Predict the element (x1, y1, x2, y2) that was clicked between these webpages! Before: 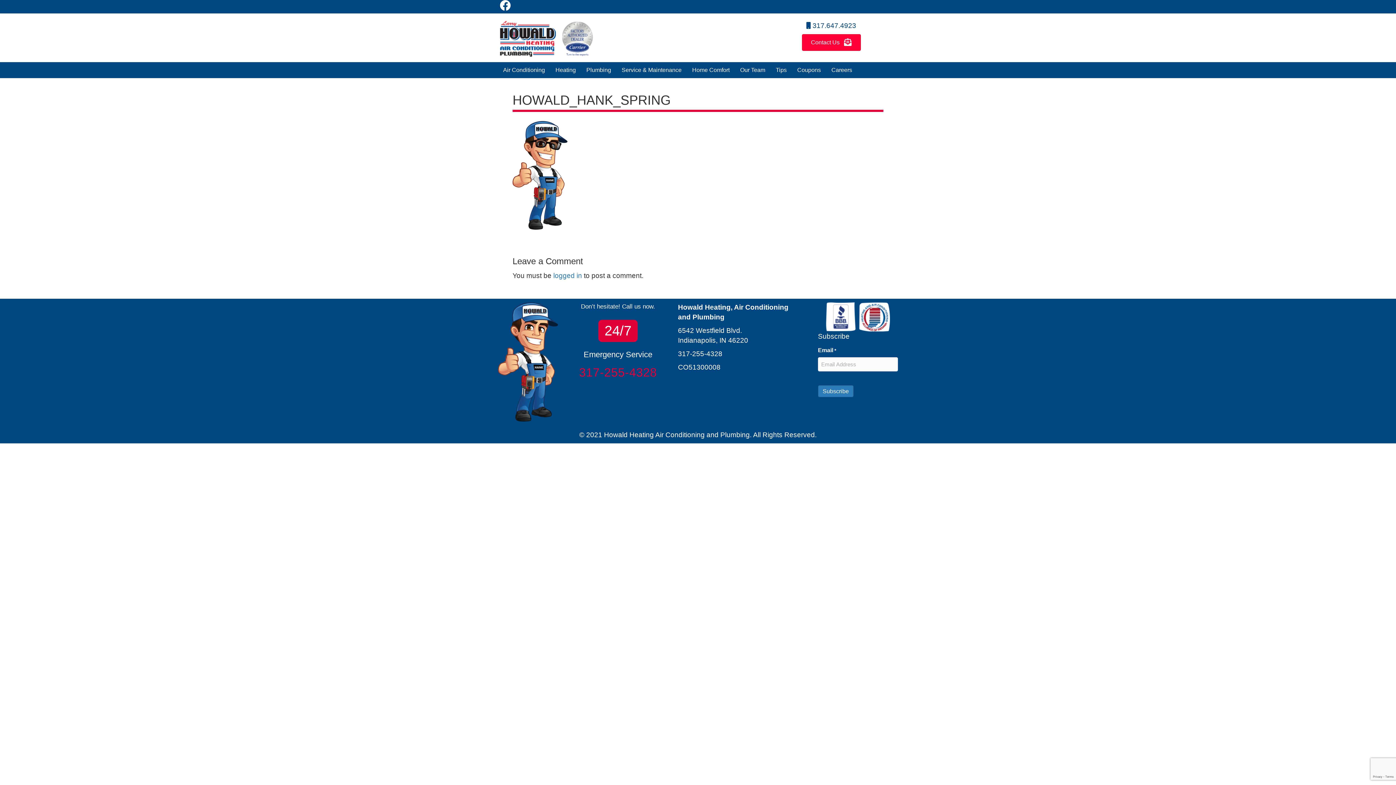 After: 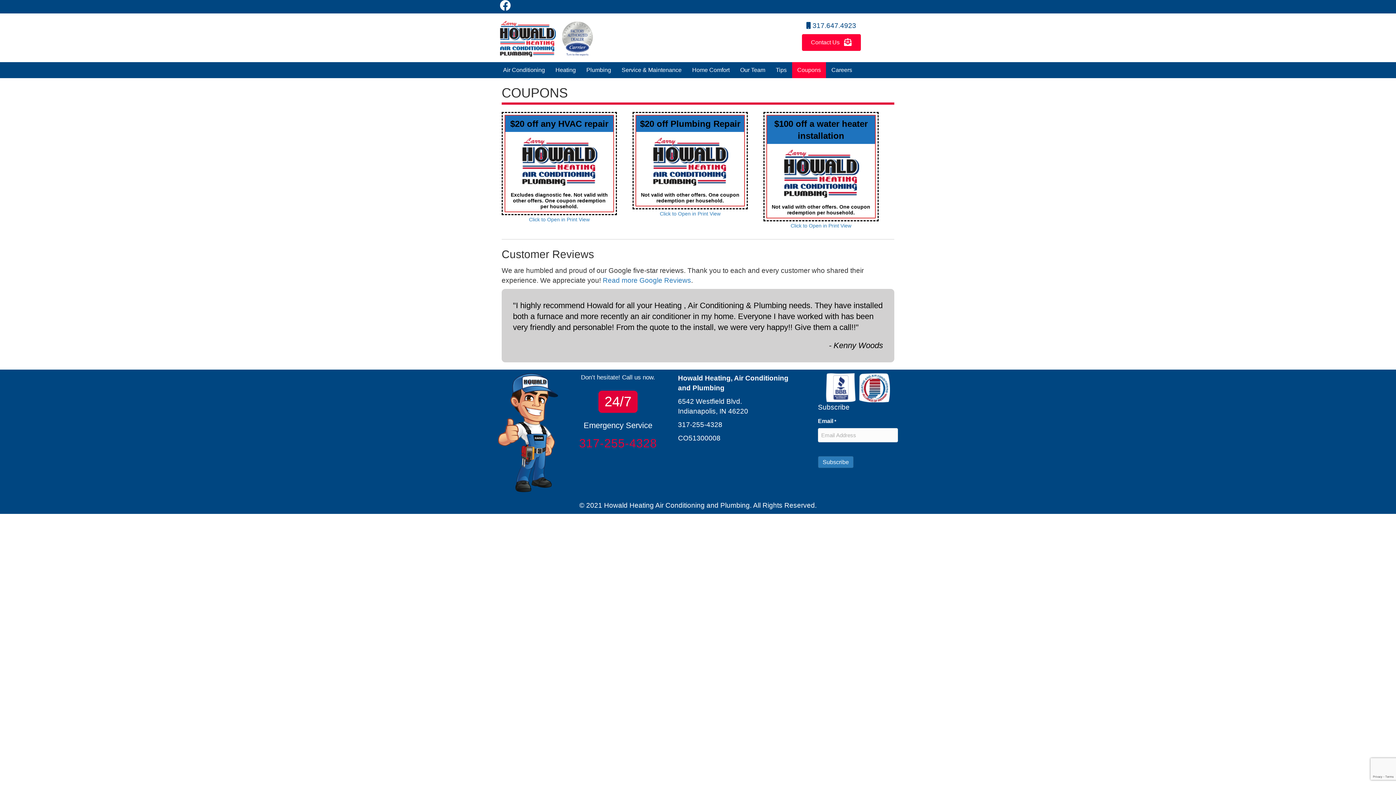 Action: bbox: (792, 62, 826, 78) label: Coupons